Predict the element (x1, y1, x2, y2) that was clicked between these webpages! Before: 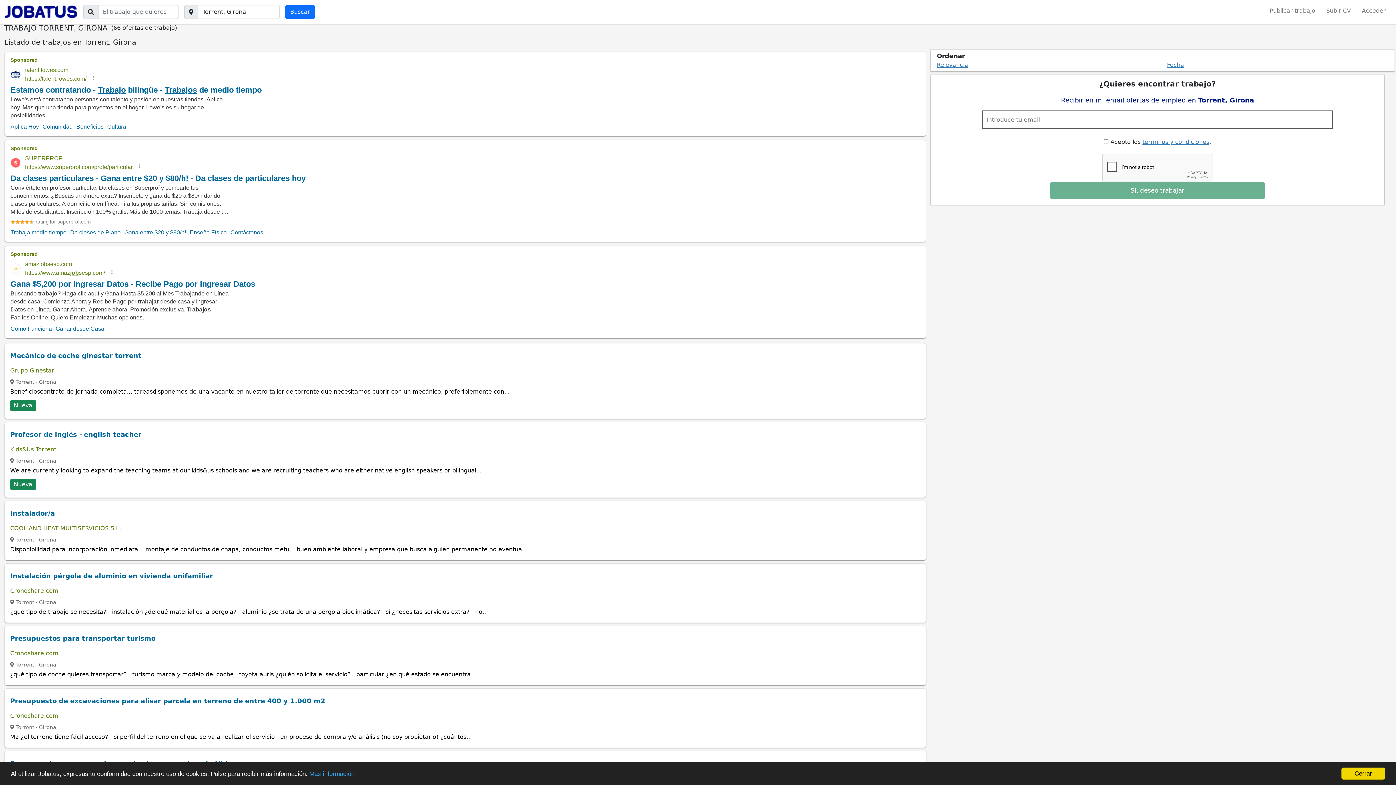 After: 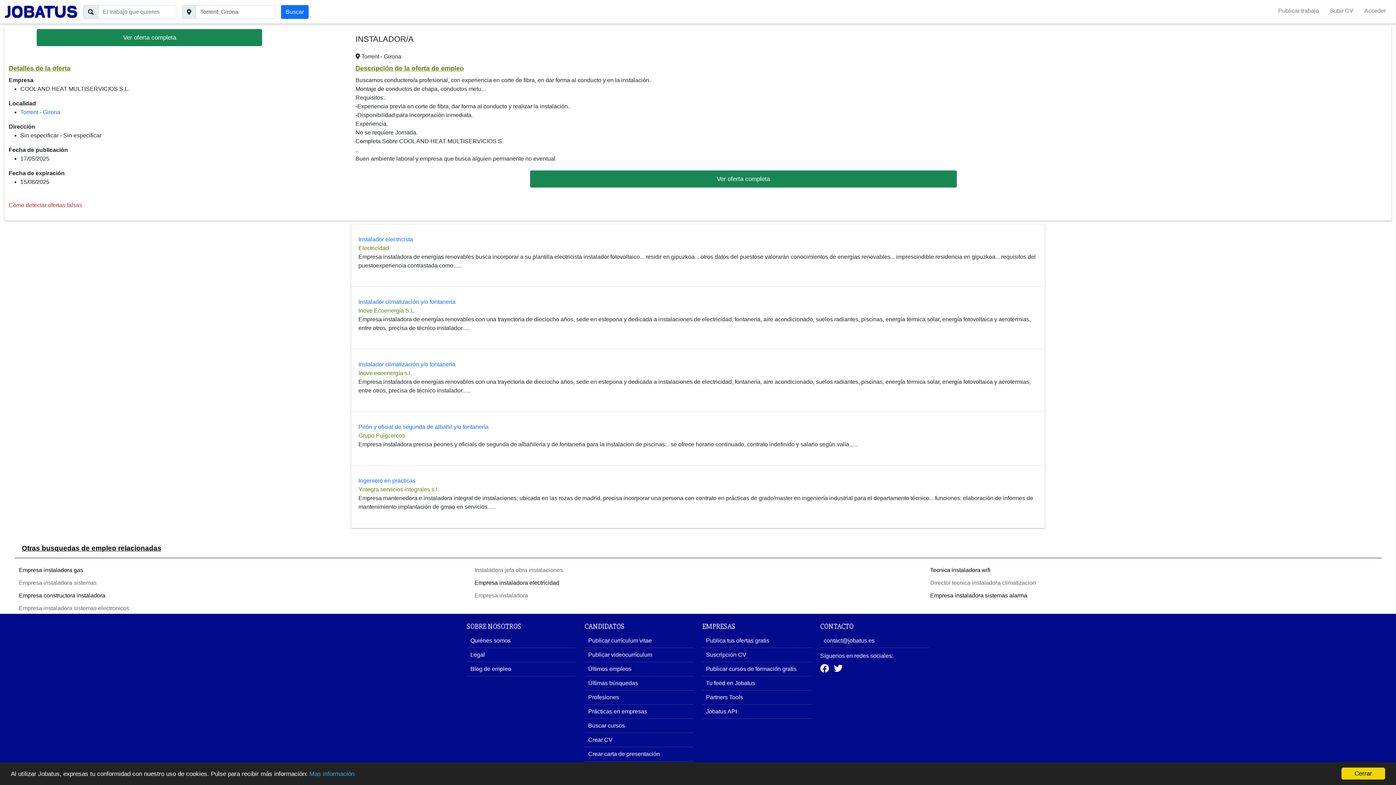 Action: bbox: (10, 509, 54, 517) label: Instalador/a